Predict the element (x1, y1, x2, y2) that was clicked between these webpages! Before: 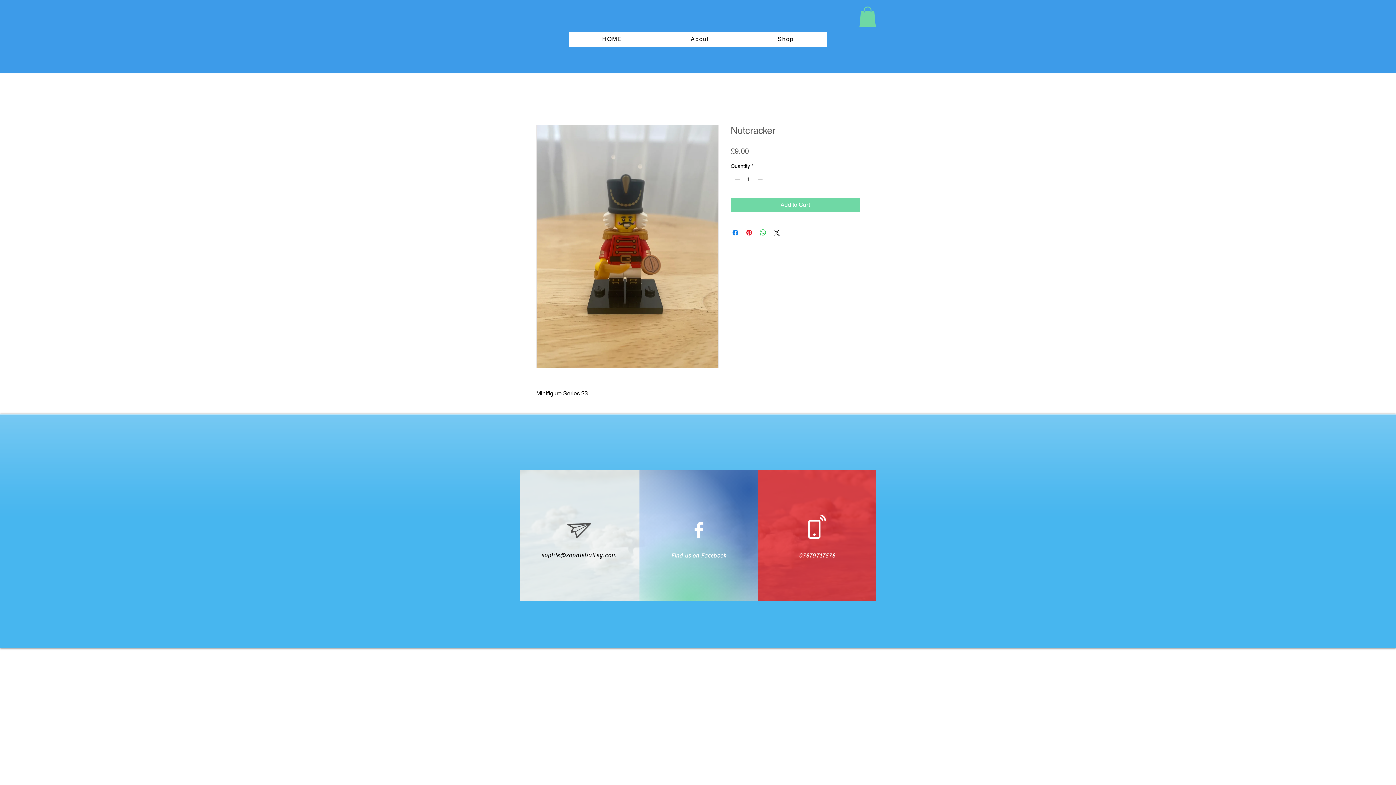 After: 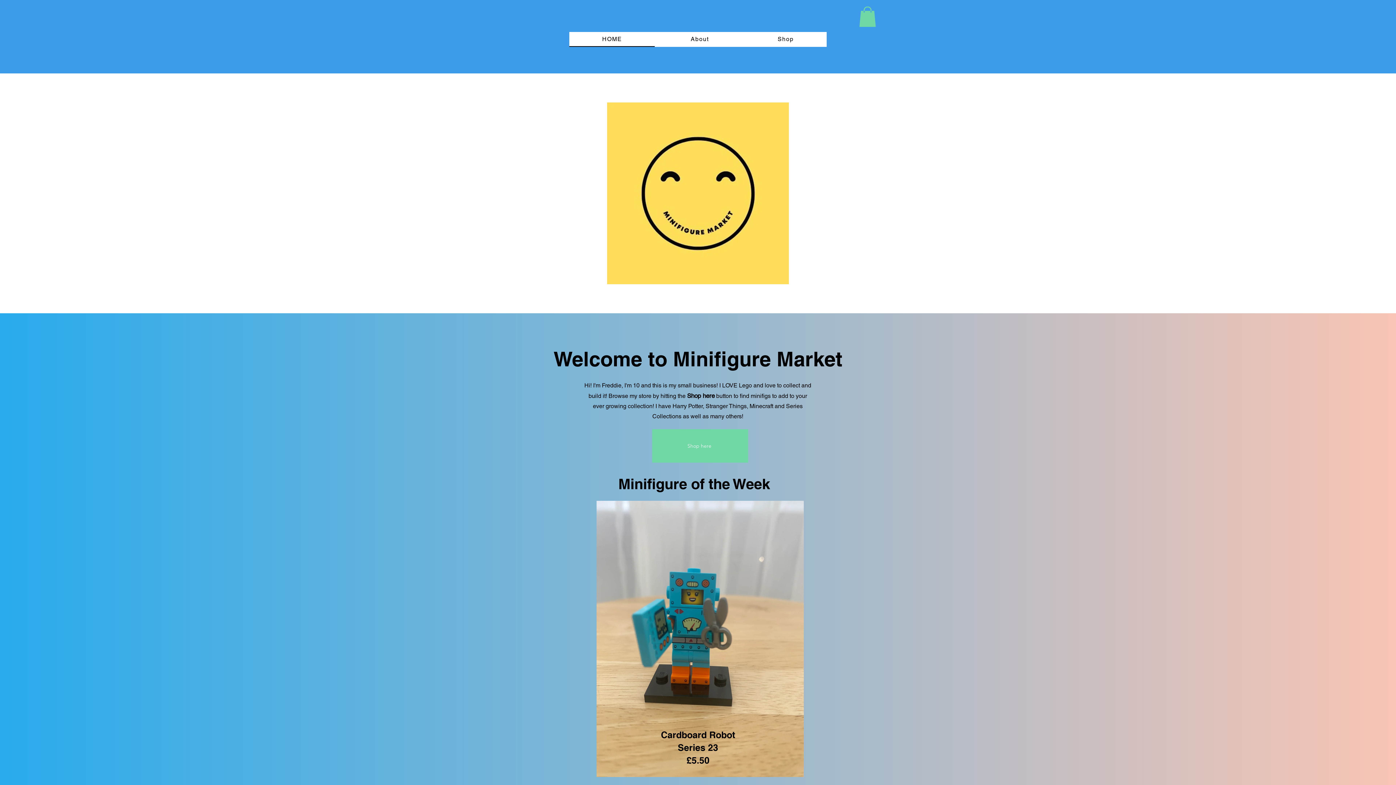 Action: label: HOME bbox: (569, 32, 655, 46)